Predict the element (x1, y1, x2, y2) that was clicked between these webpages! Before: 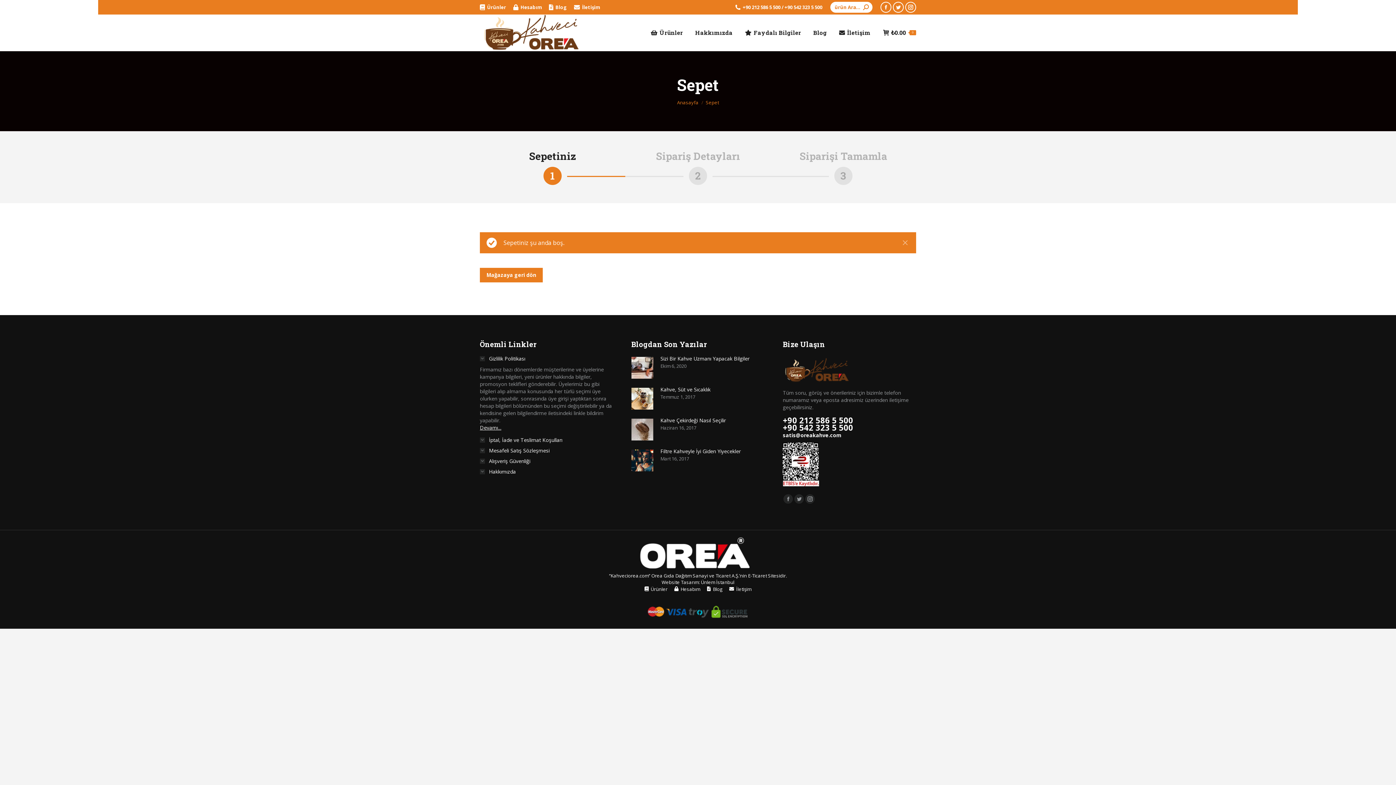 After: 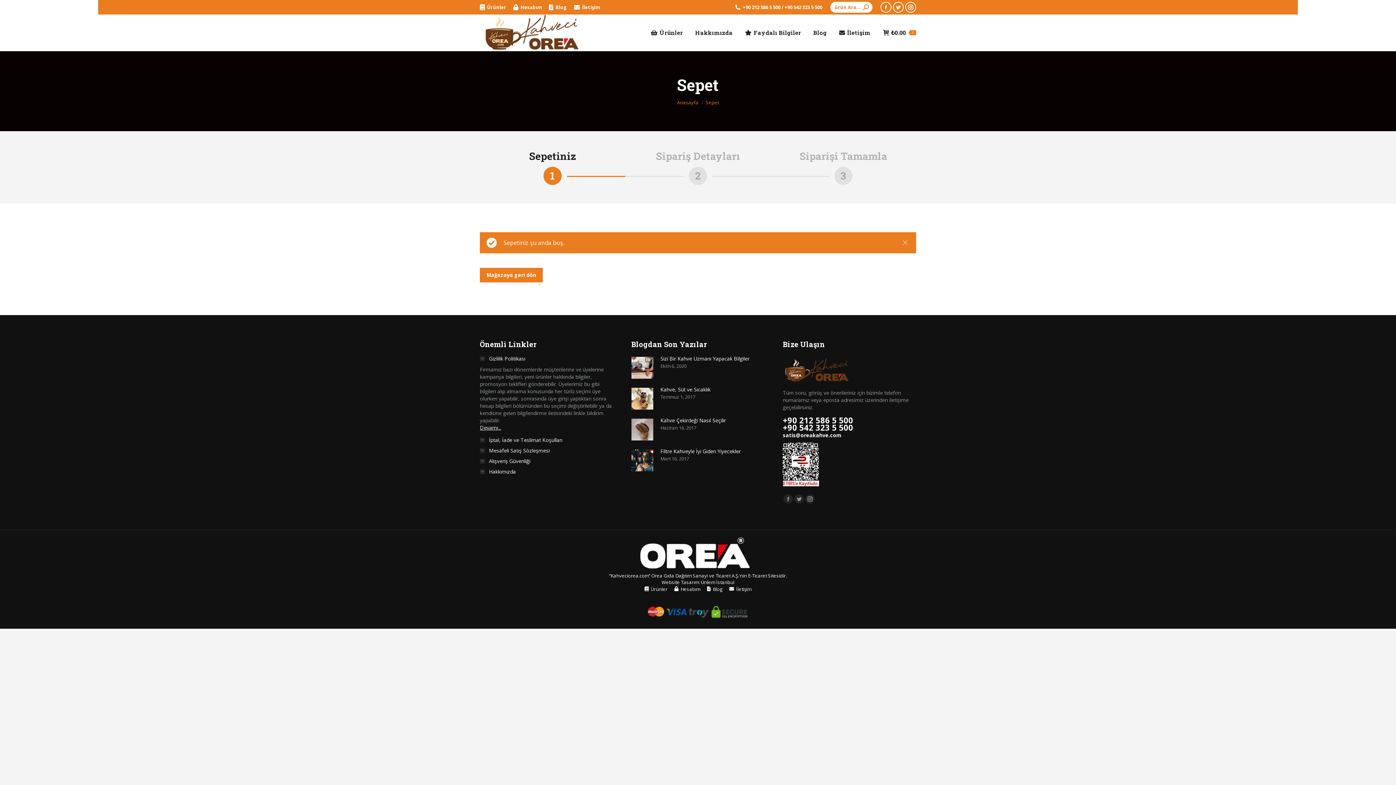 Action: bbox: (770, 149, 916, 185) label: Siparişi Tamamla
3